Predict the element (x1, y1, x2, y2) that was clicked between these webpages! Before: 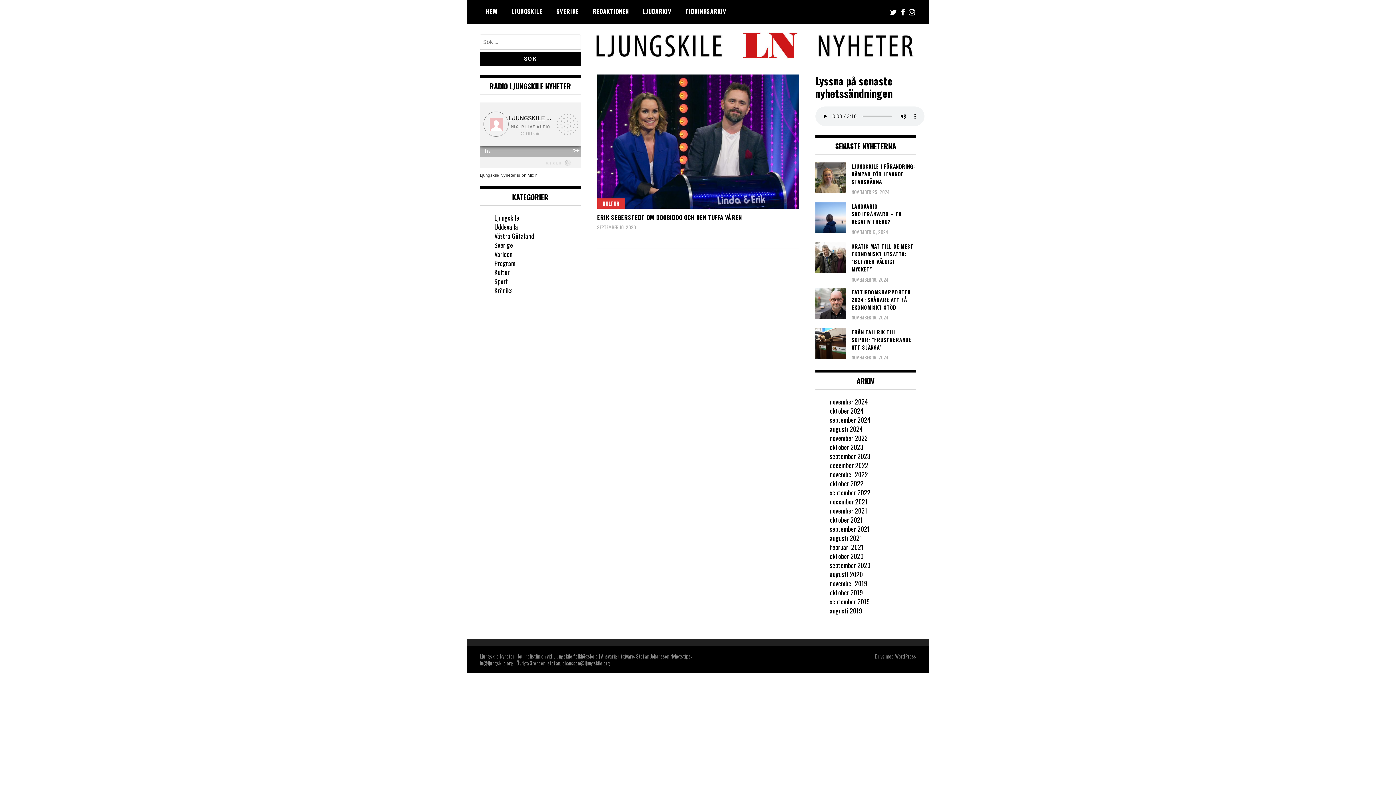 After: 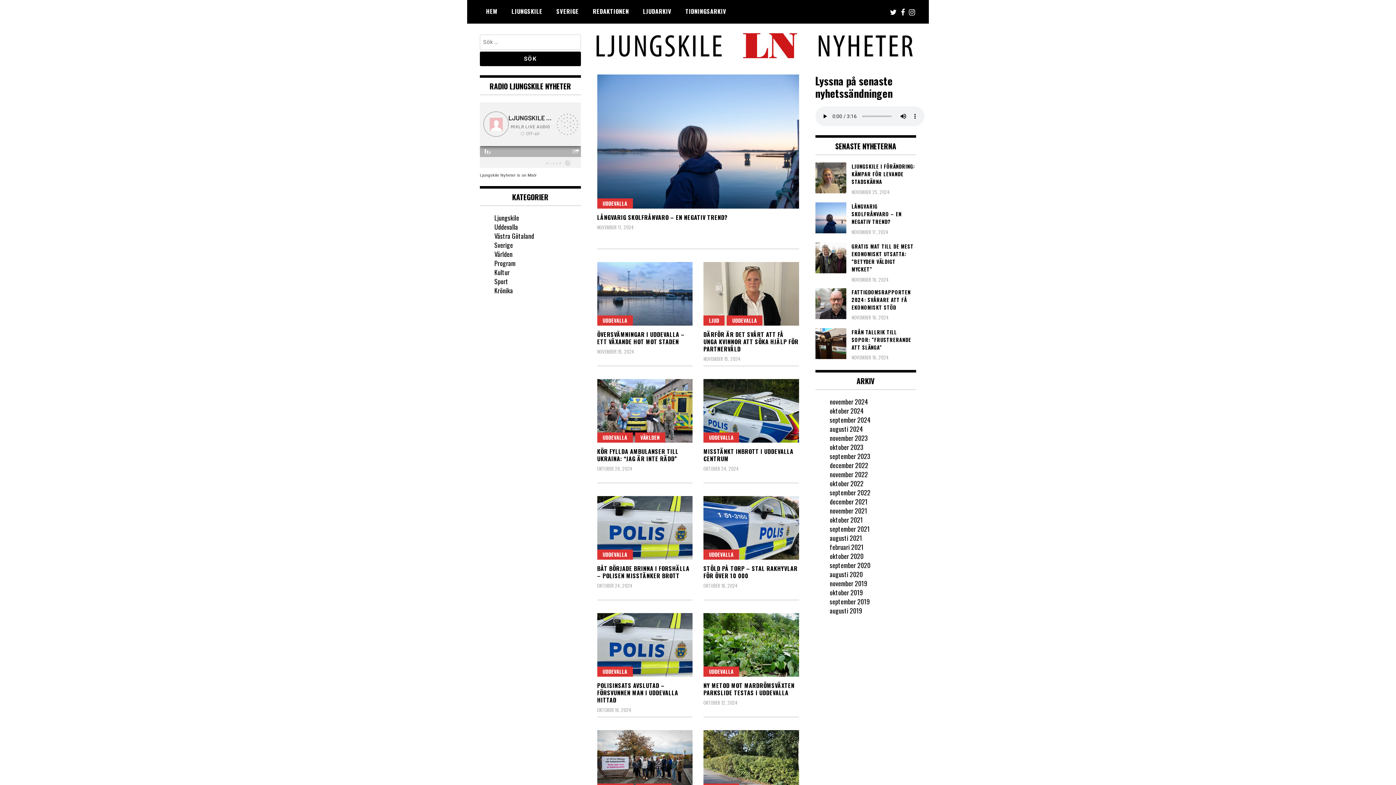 Action: bbox: (494, 222, 518, 231) label: Uddevalla